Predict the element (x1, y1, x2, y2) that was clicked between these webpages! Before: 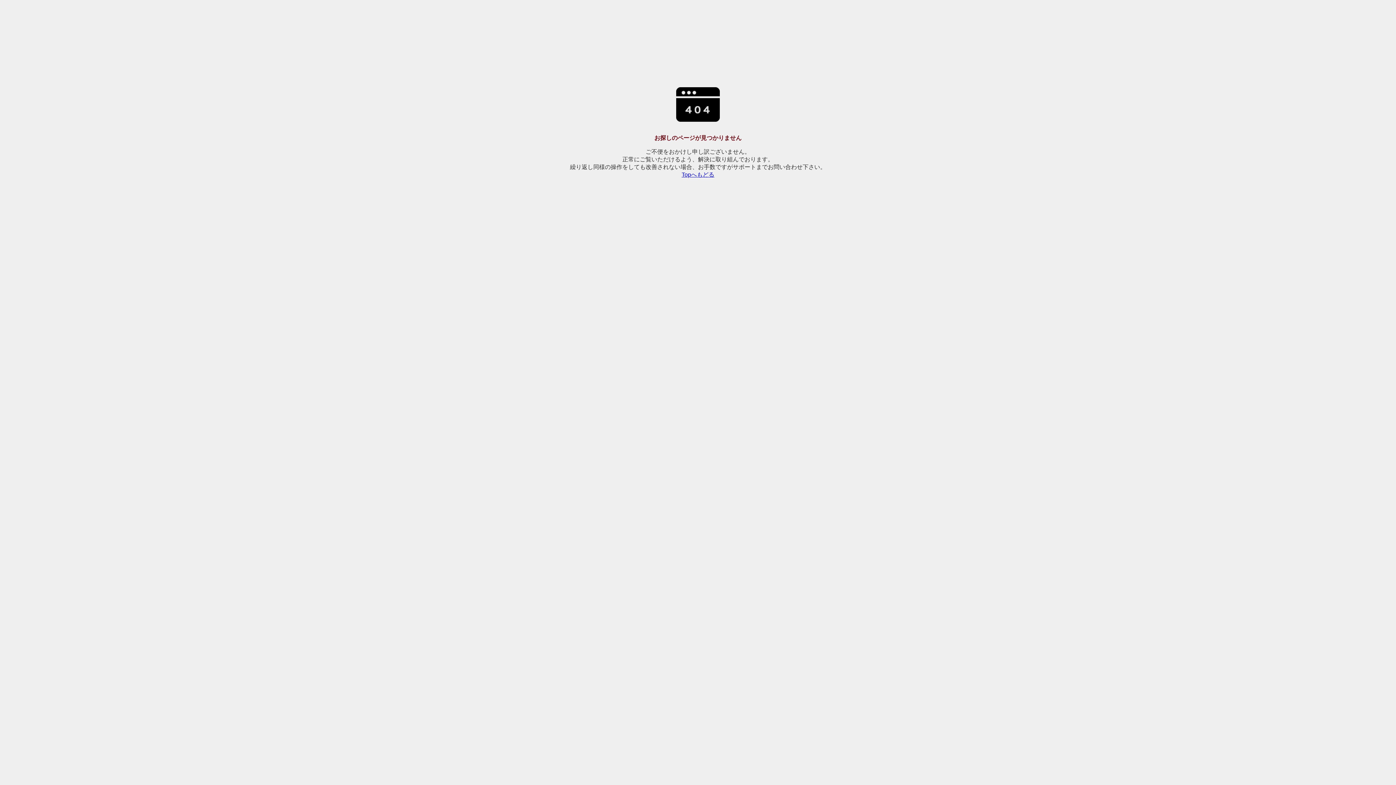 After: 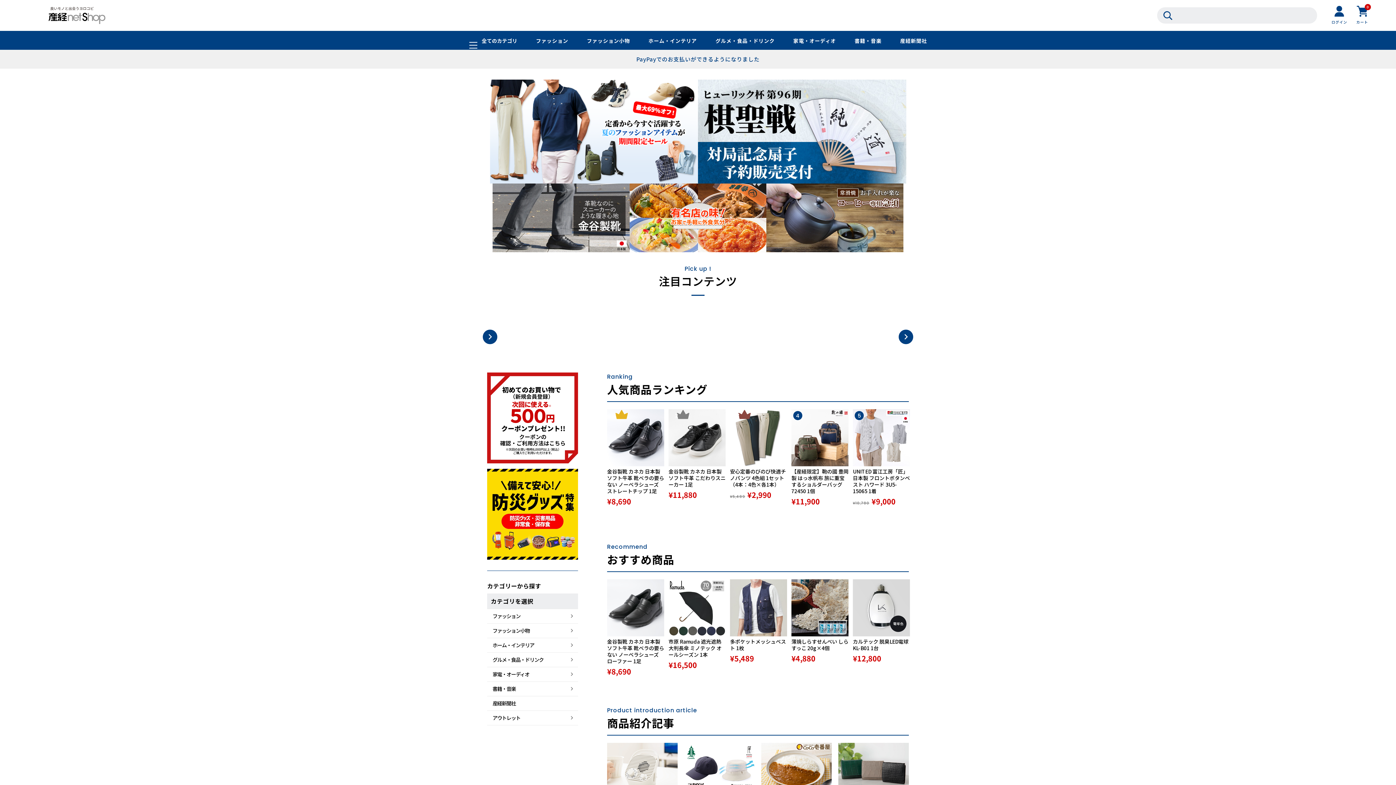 Action: label: Topへもどる bbox: (681, 171, 714, 177)